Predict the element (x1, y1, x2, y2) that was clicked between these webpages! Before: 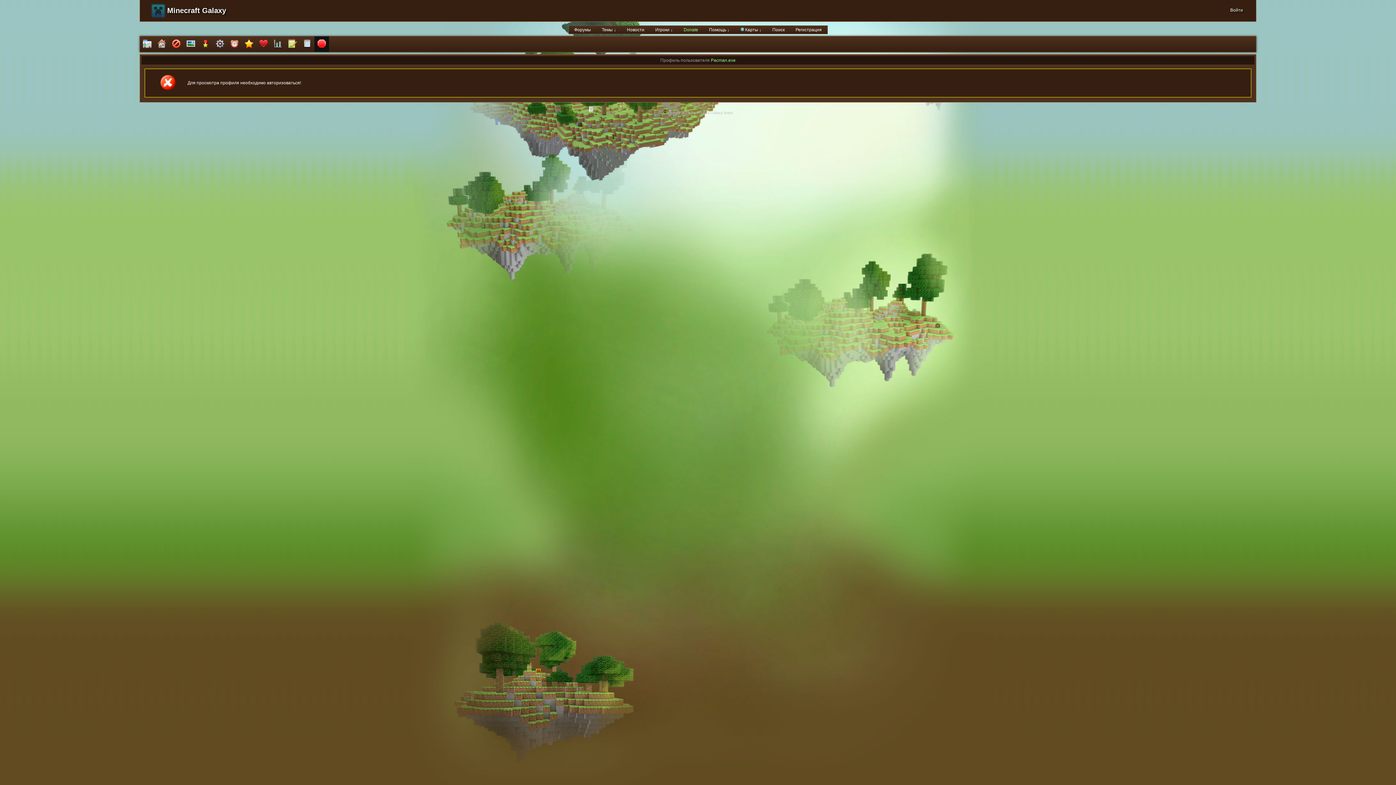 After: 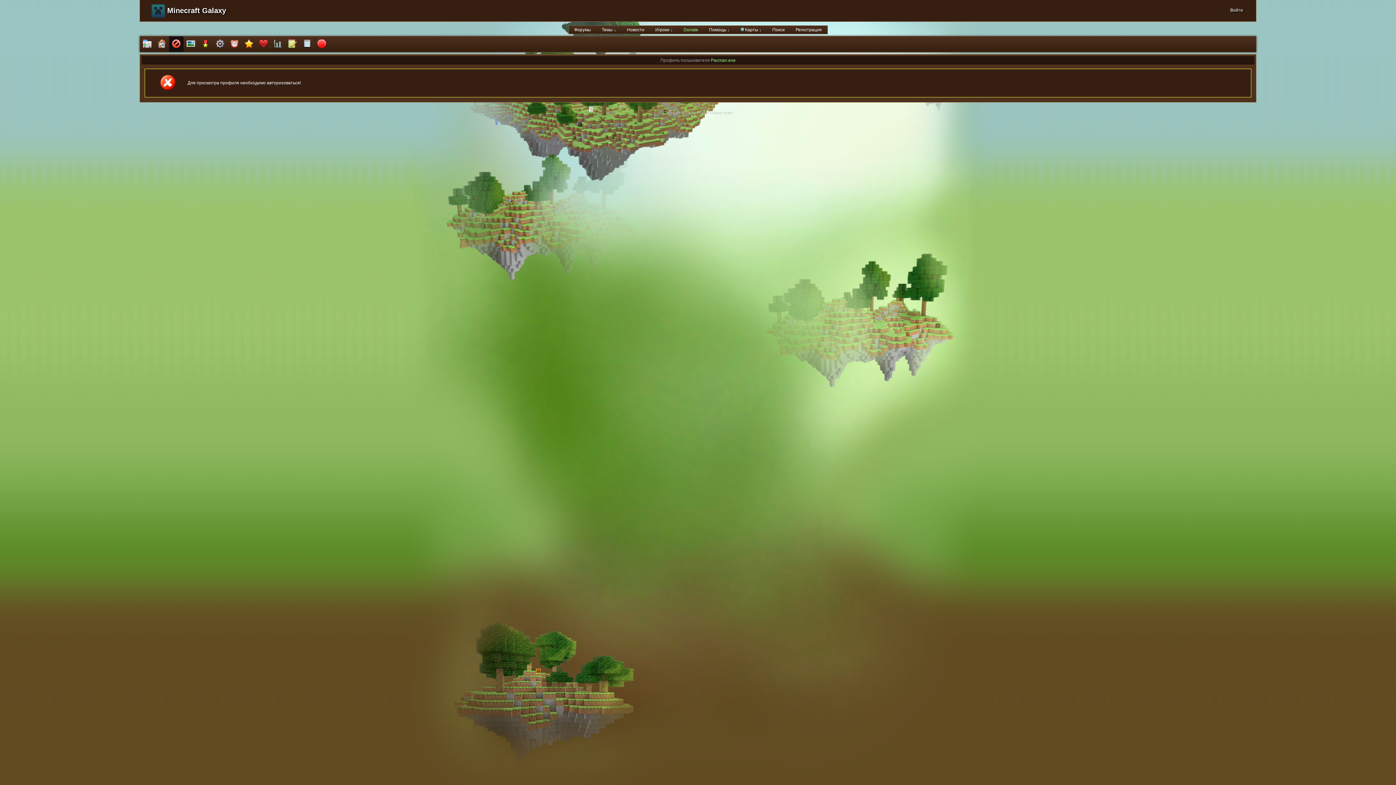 Action: bbox: (169, 36, 183, 52)